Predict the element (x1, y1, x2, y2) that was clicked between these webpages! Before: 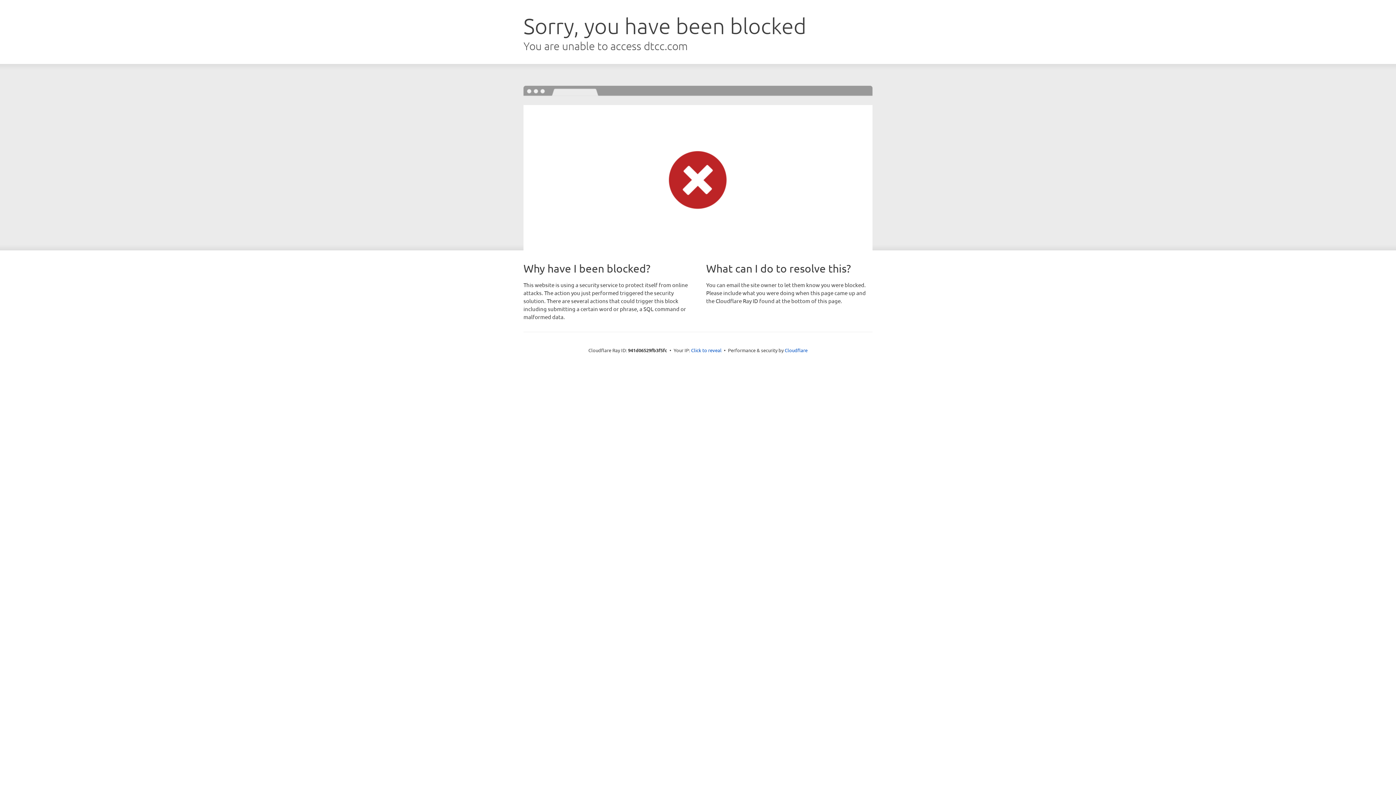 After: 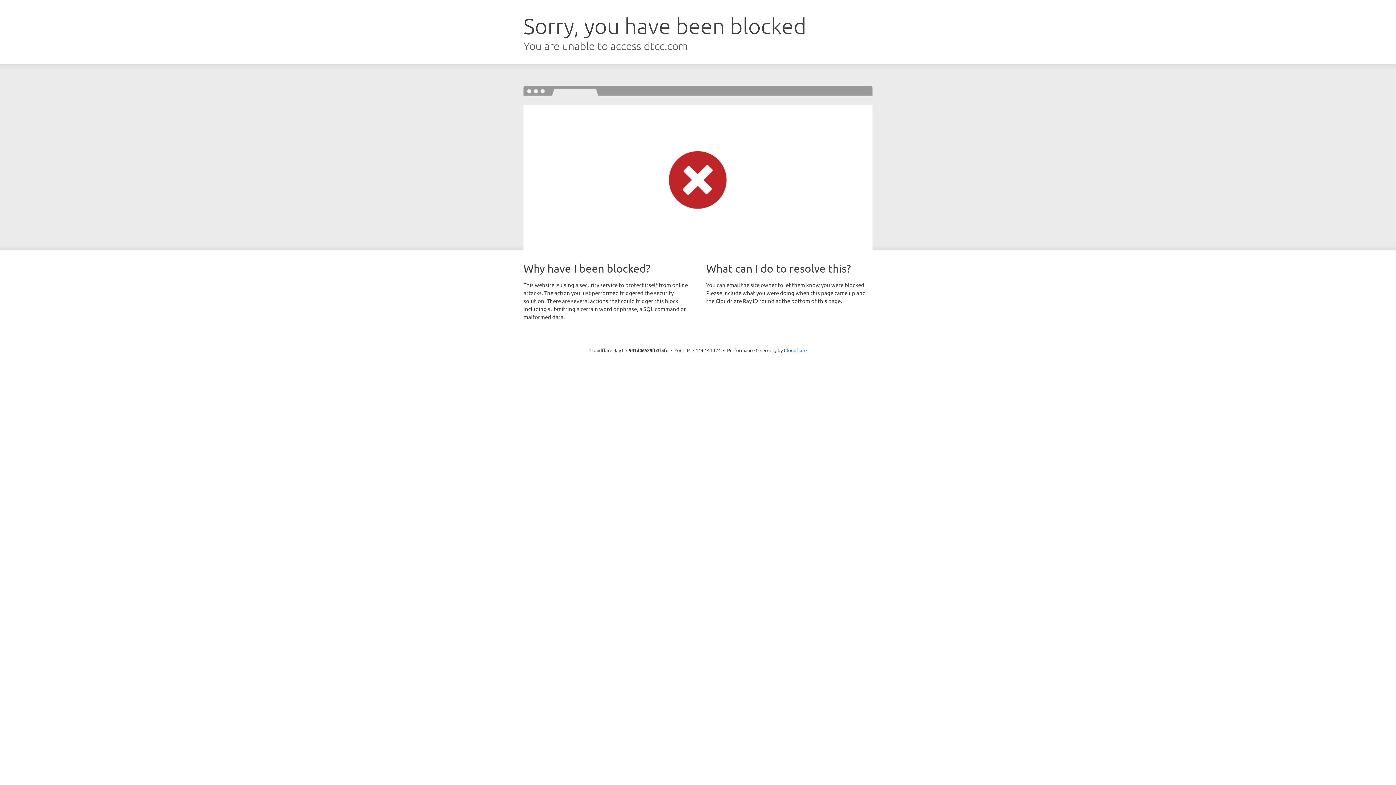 Action: bbox: (691, 346, 721, 353) label: Click to reveal